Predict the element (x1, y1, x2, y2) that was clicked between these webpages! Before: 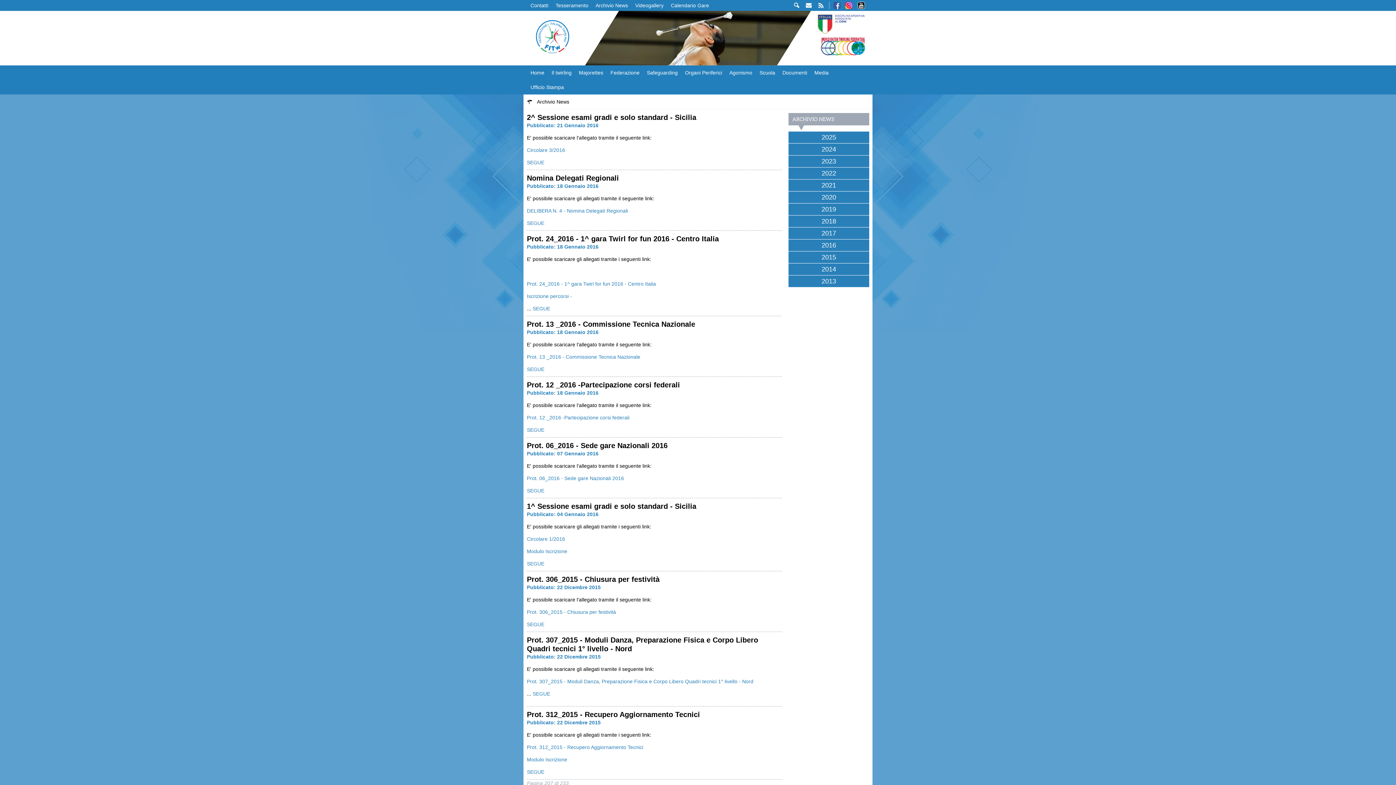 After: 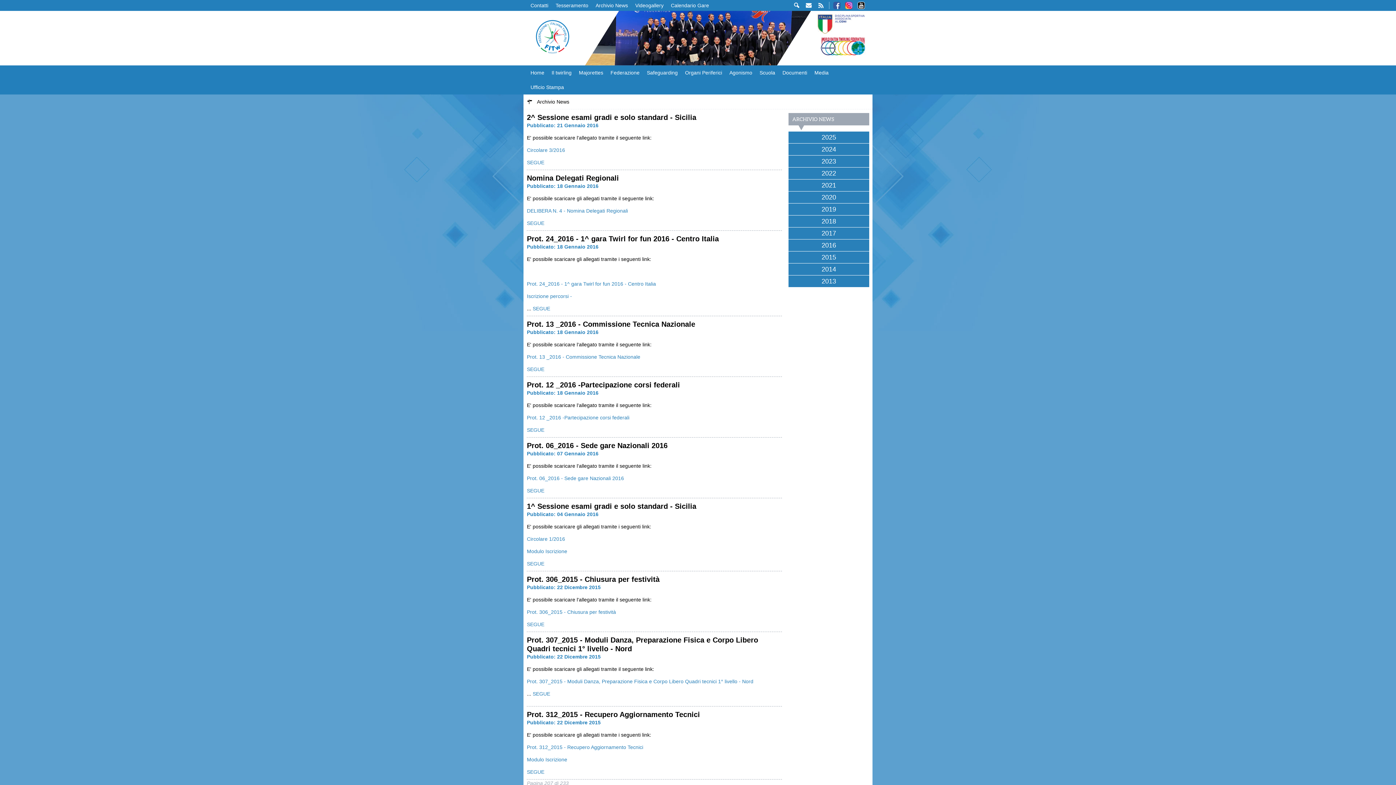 Action: bbox: (585, 10, 811, 65)